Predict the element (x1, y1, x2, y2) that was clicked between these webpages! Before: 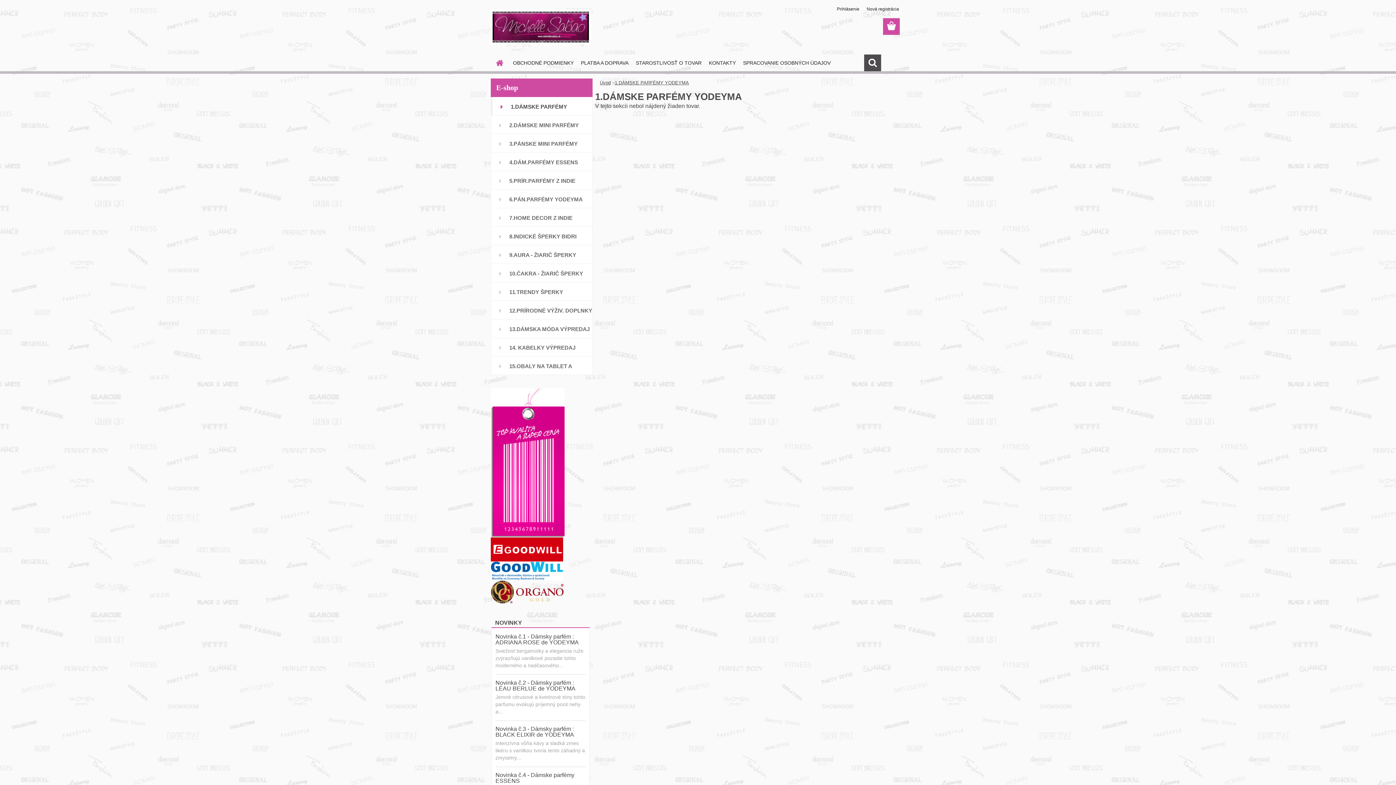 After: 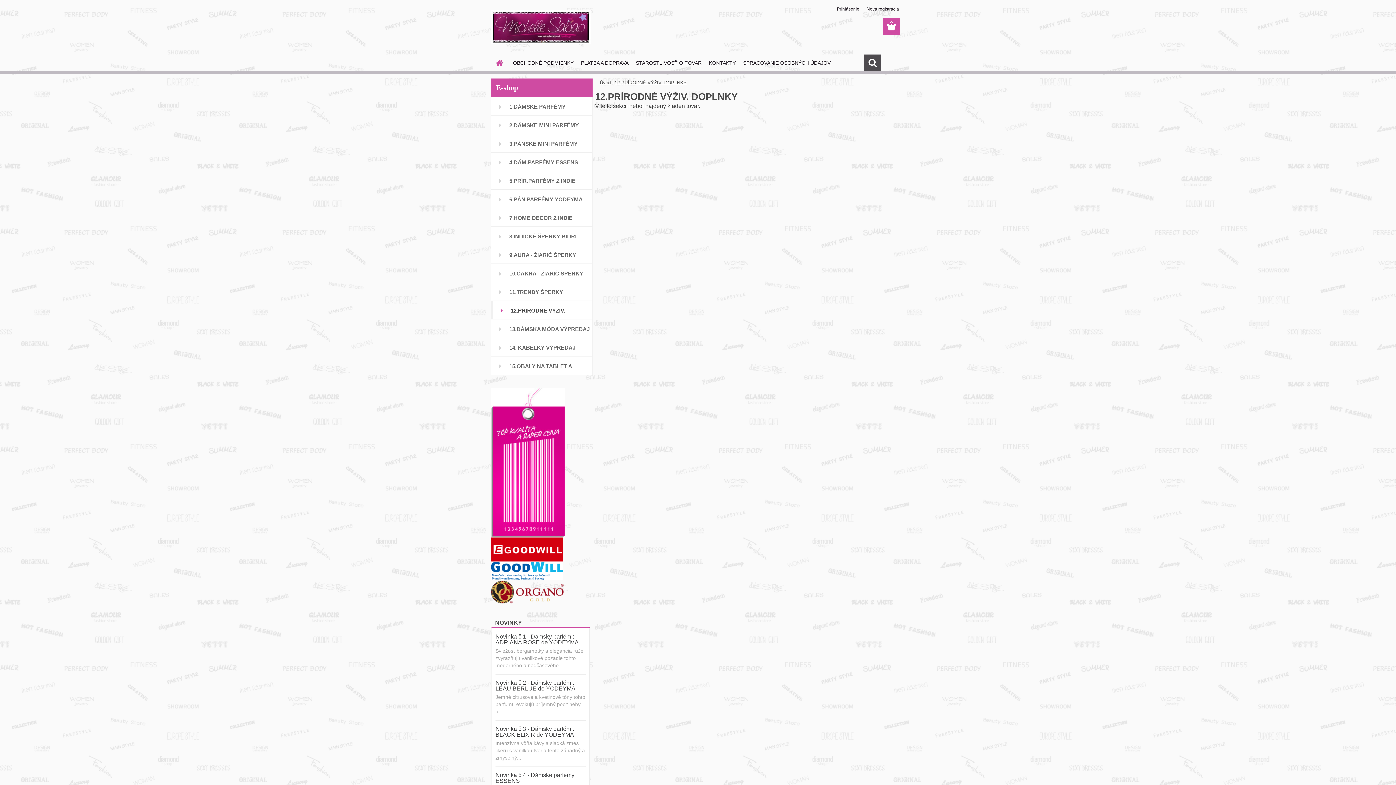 Action: bbox: (490, 301, 592, 319) label: 12.PRÍRODNÉ VÝŽIV. DOPLNKY